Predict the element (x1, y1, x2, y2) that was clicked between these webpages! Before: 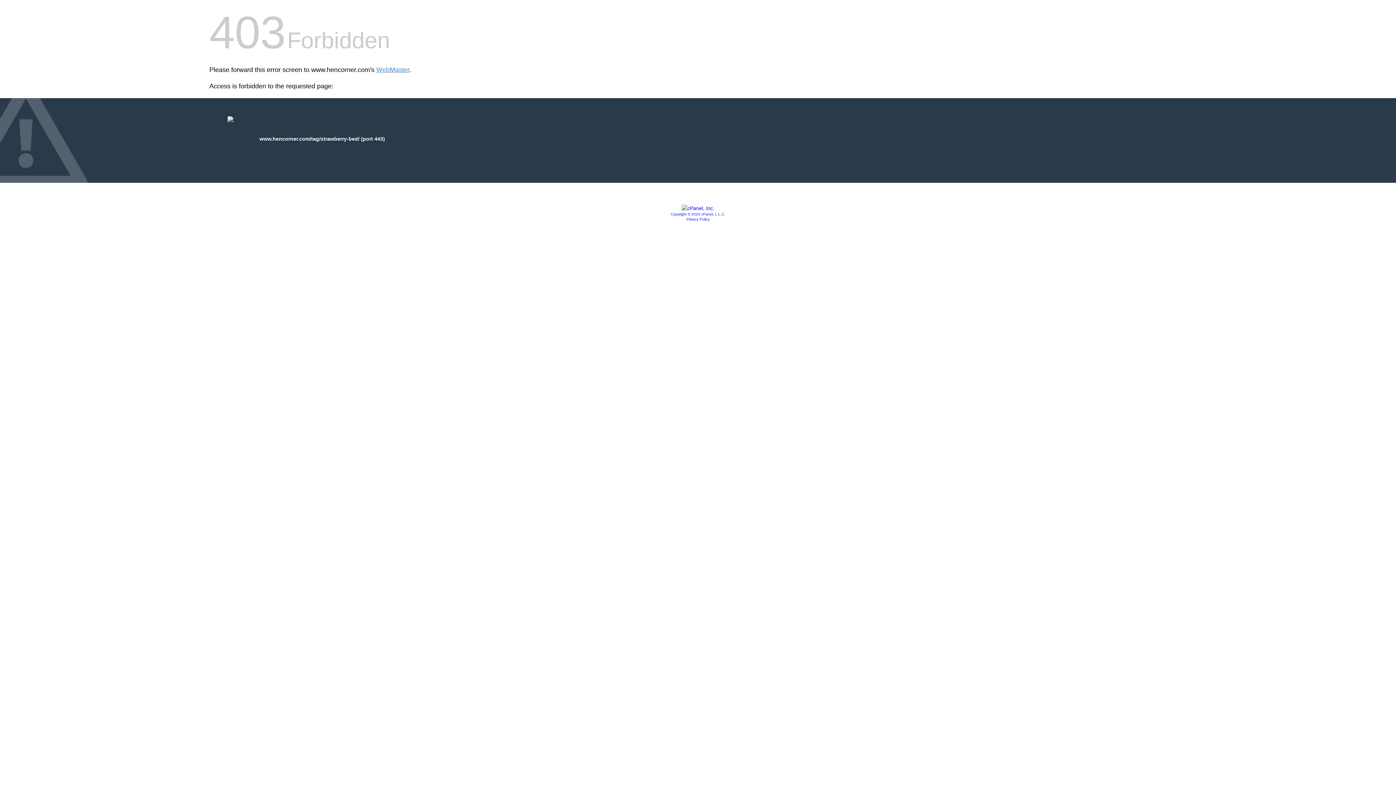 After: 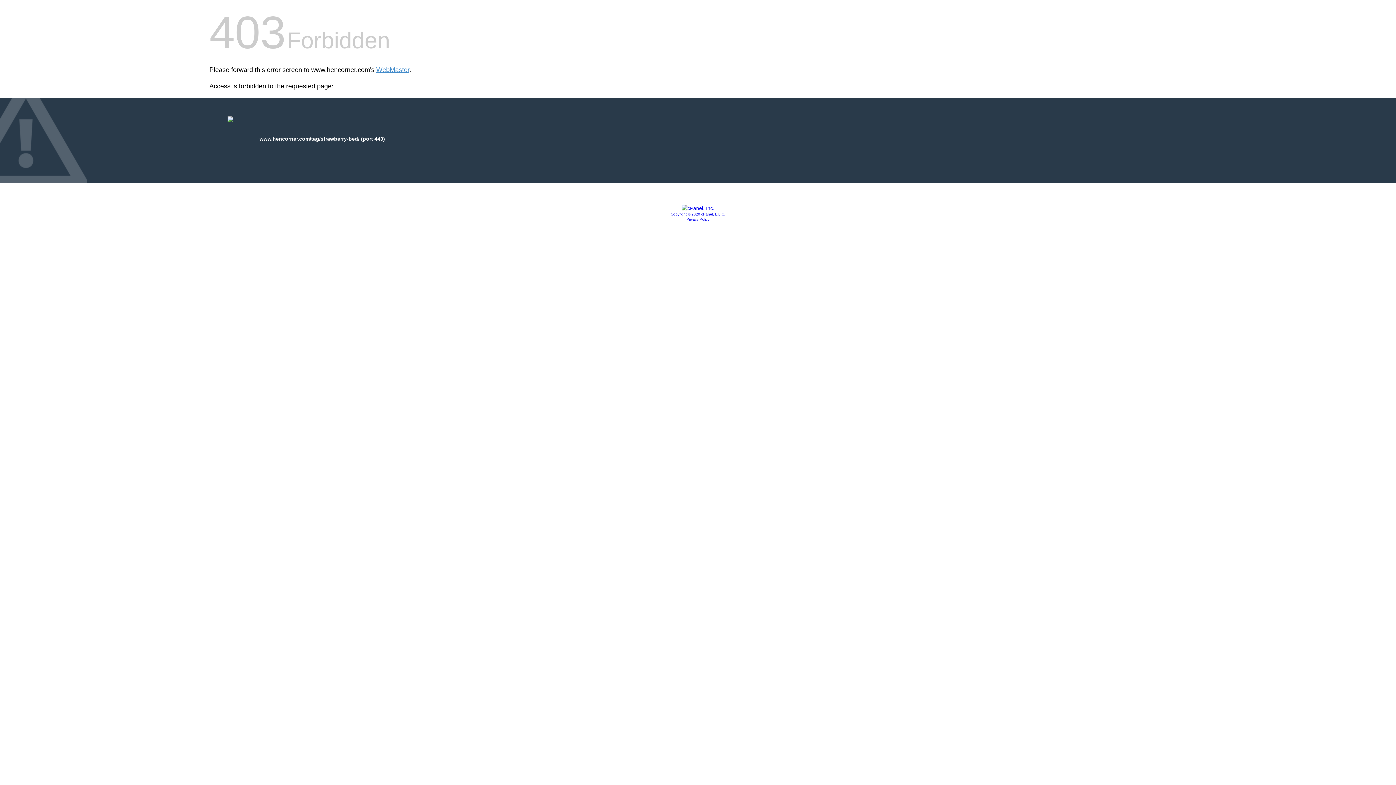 Action: bbox: (670, 212, 725, 216) label: Copyright © 2020 cPanel, L.L.C.